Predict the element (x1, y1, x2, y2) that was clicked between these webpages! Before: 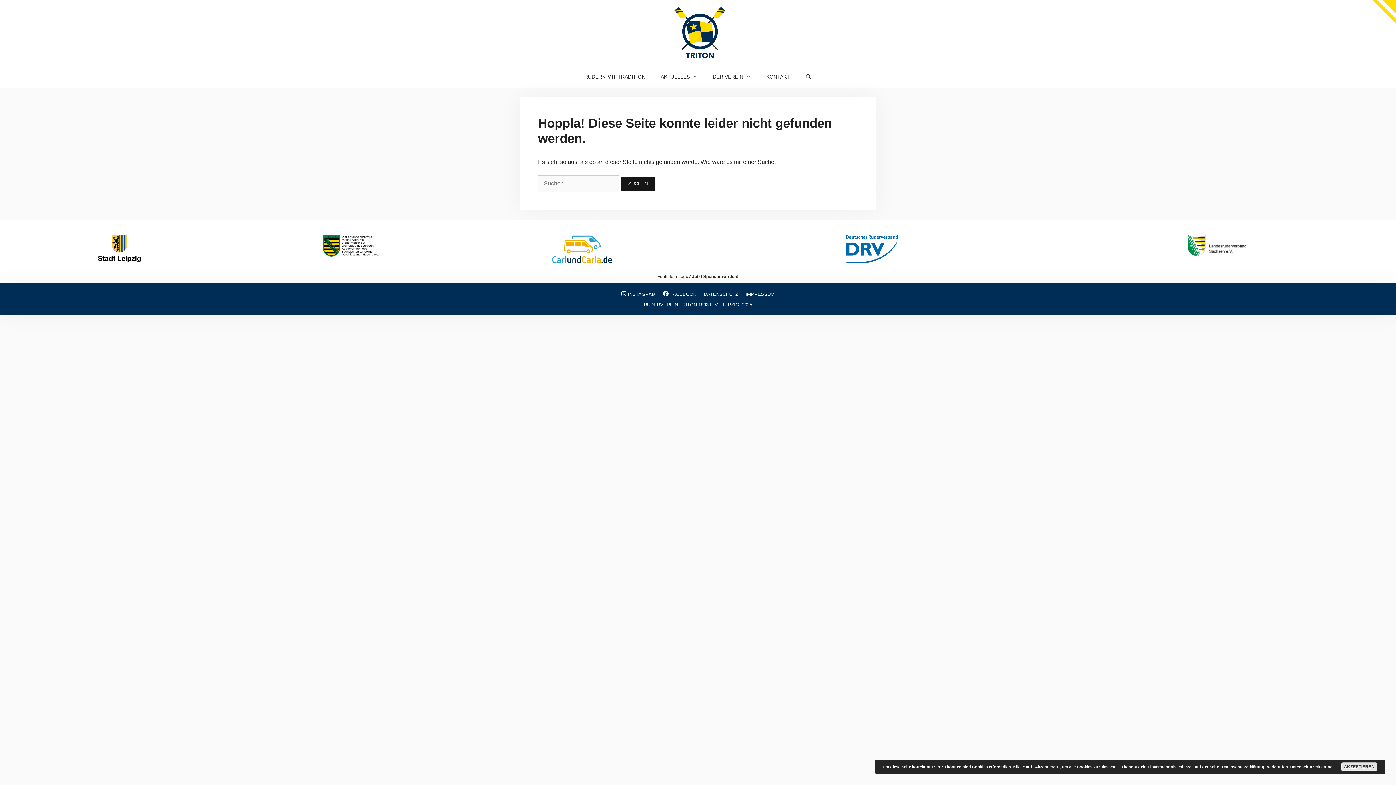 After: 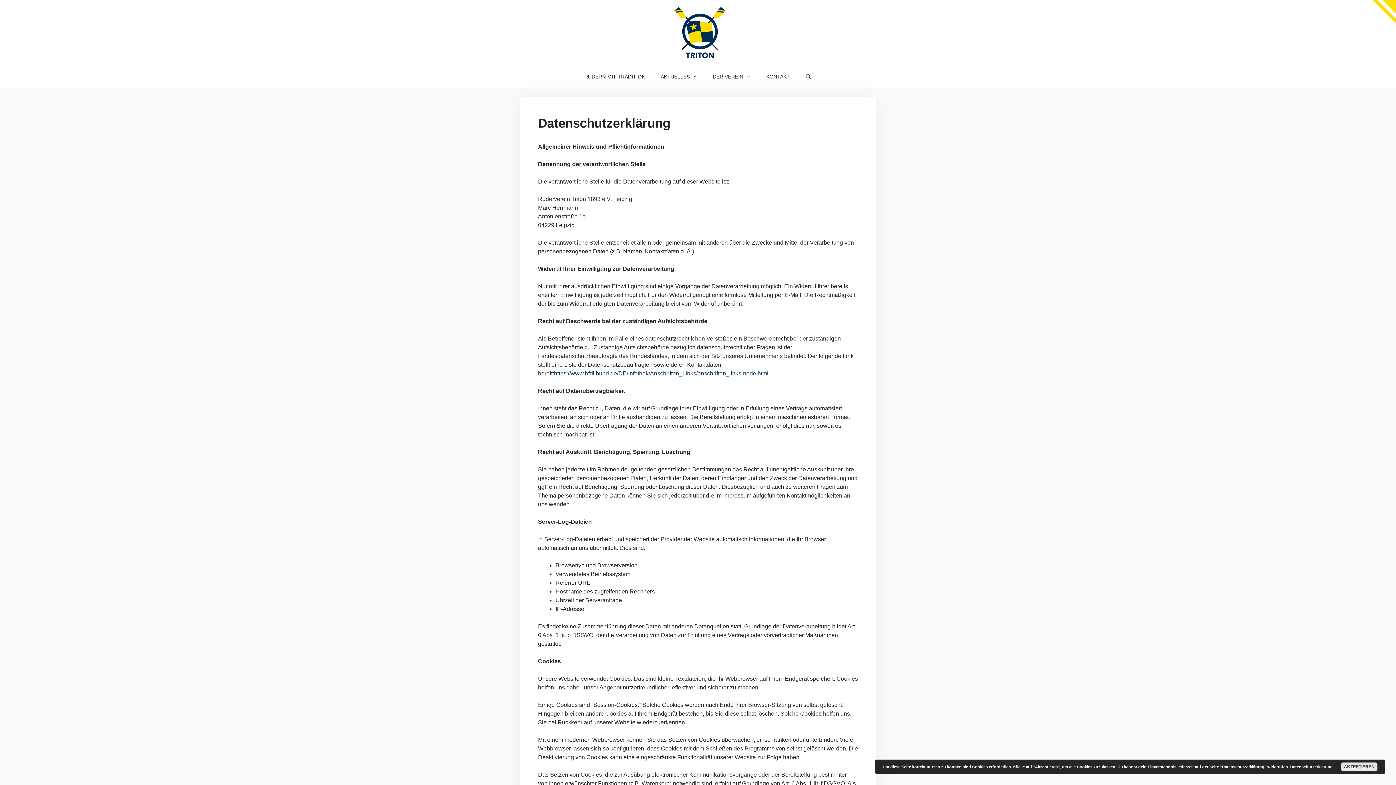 Action: bbox: (1290, 765, 1333, 769) label: Datenschutzerklärung